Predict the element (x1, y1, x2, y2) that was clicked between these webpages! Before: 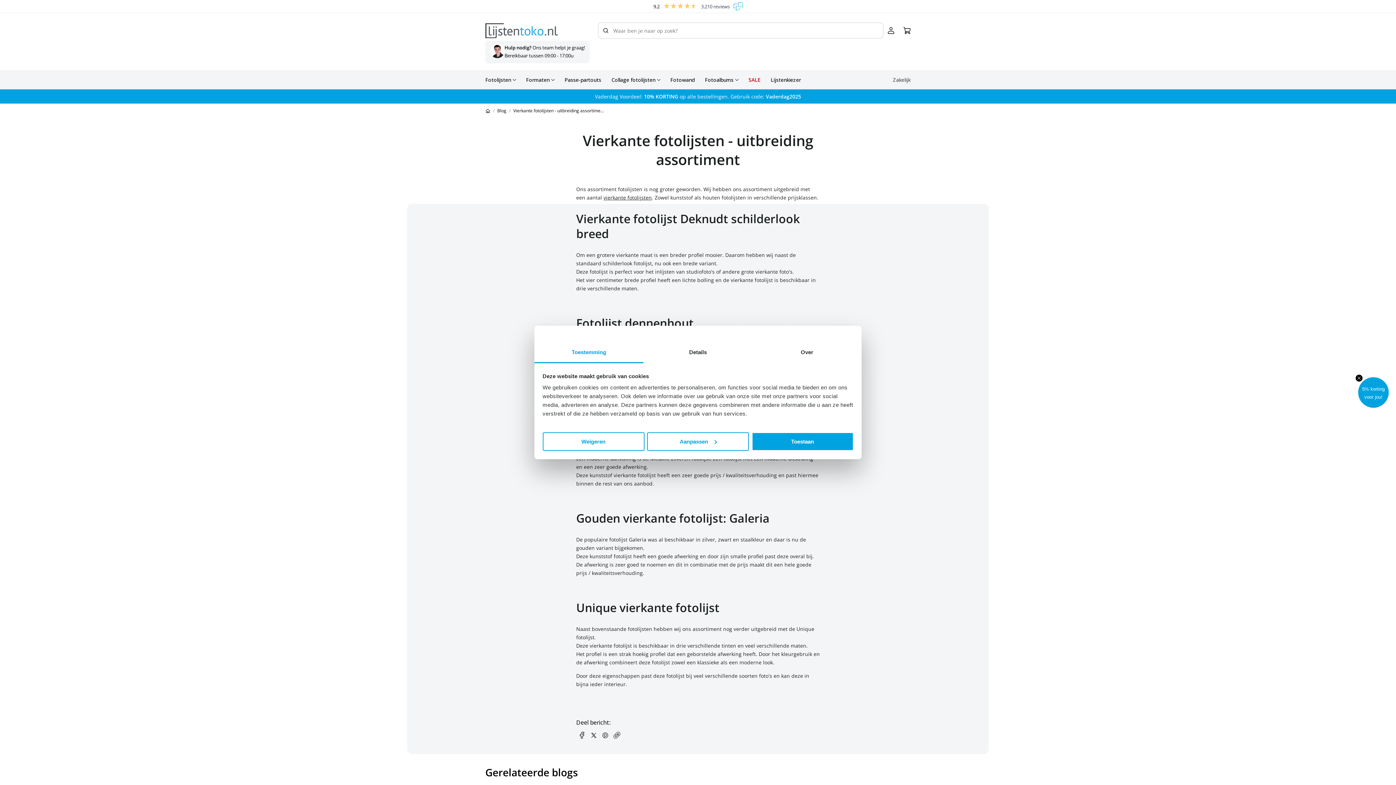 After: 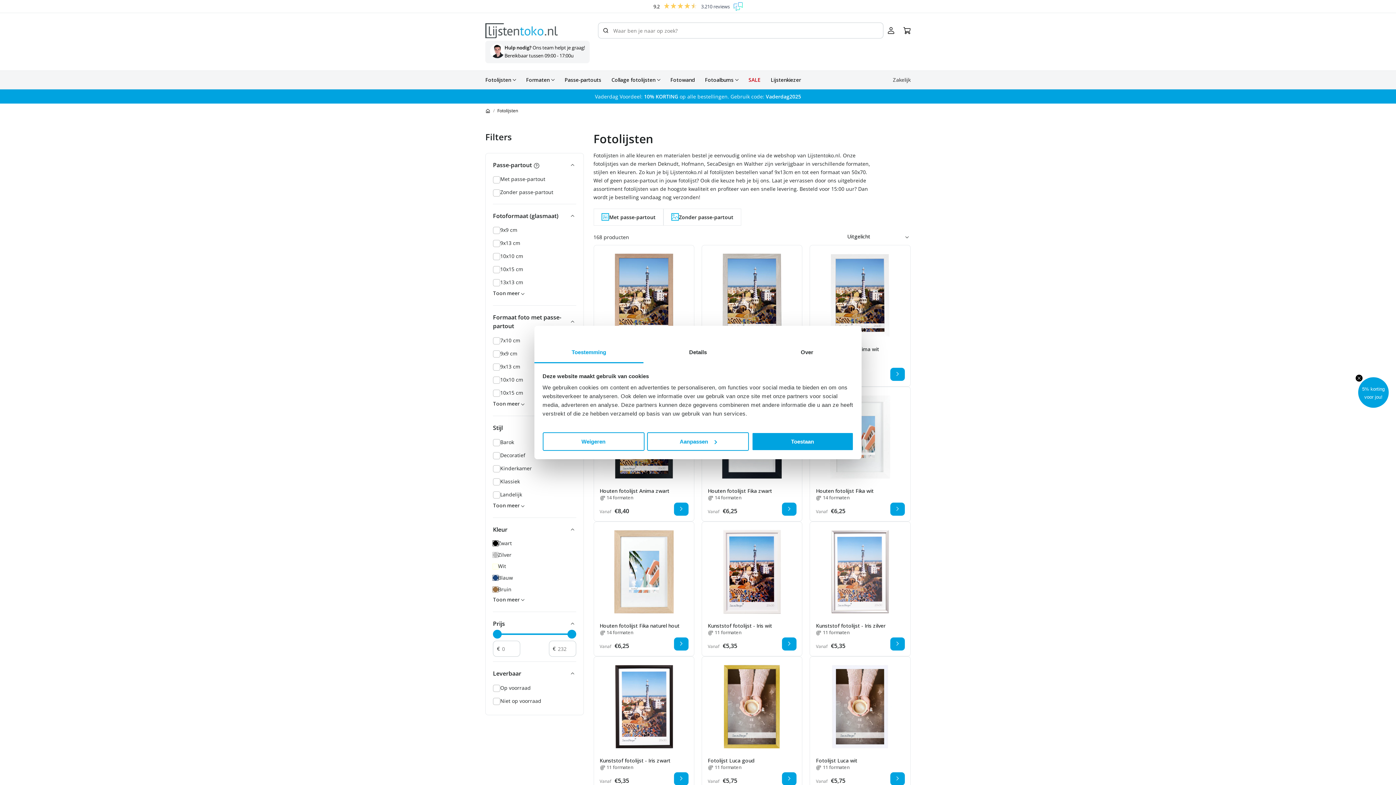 Action: label: Fotolijsten bbox: (485, 76, 511, 83)